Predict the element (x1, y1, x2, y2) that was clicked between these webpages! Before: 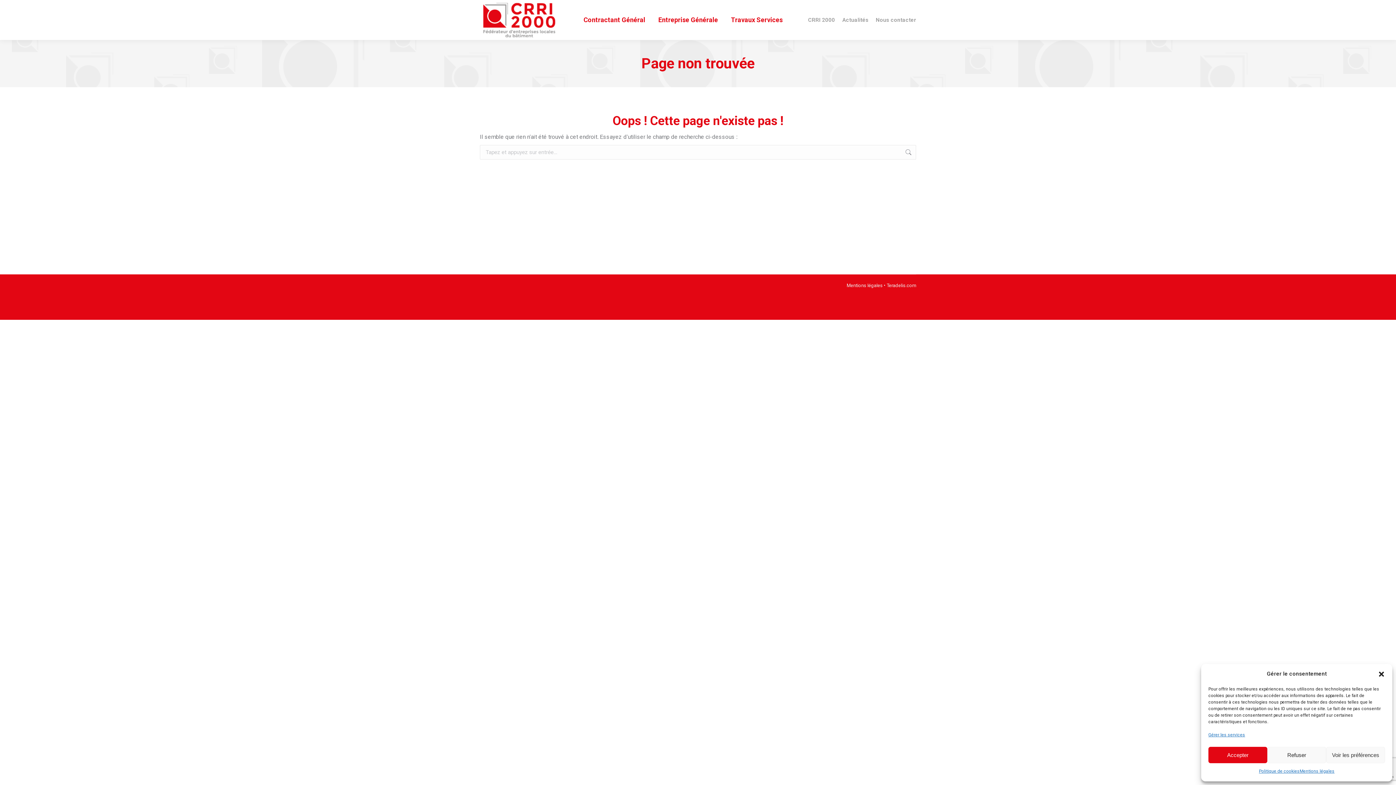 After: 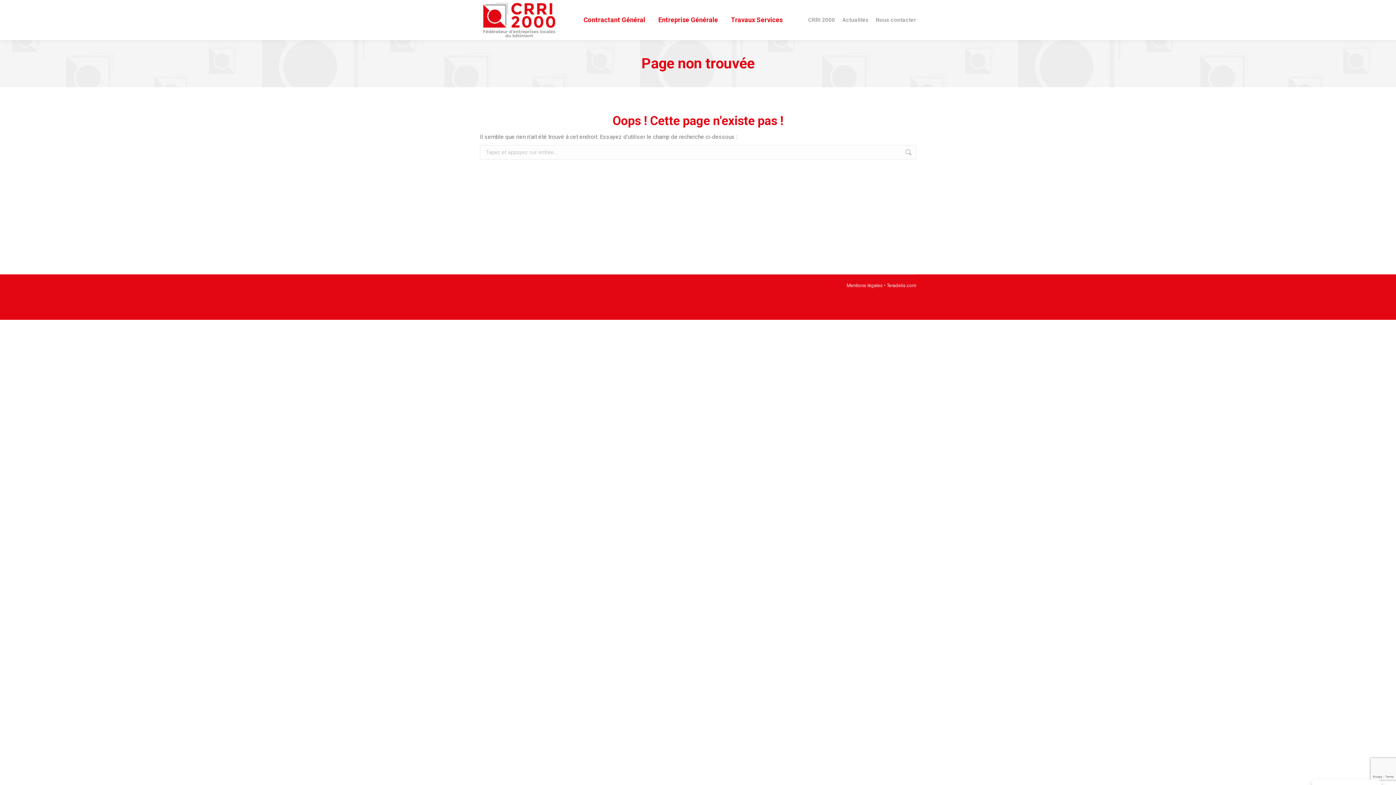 Action: label: Fermer la boîte de dialogue bbox: (1378, 670, 1385, 678)